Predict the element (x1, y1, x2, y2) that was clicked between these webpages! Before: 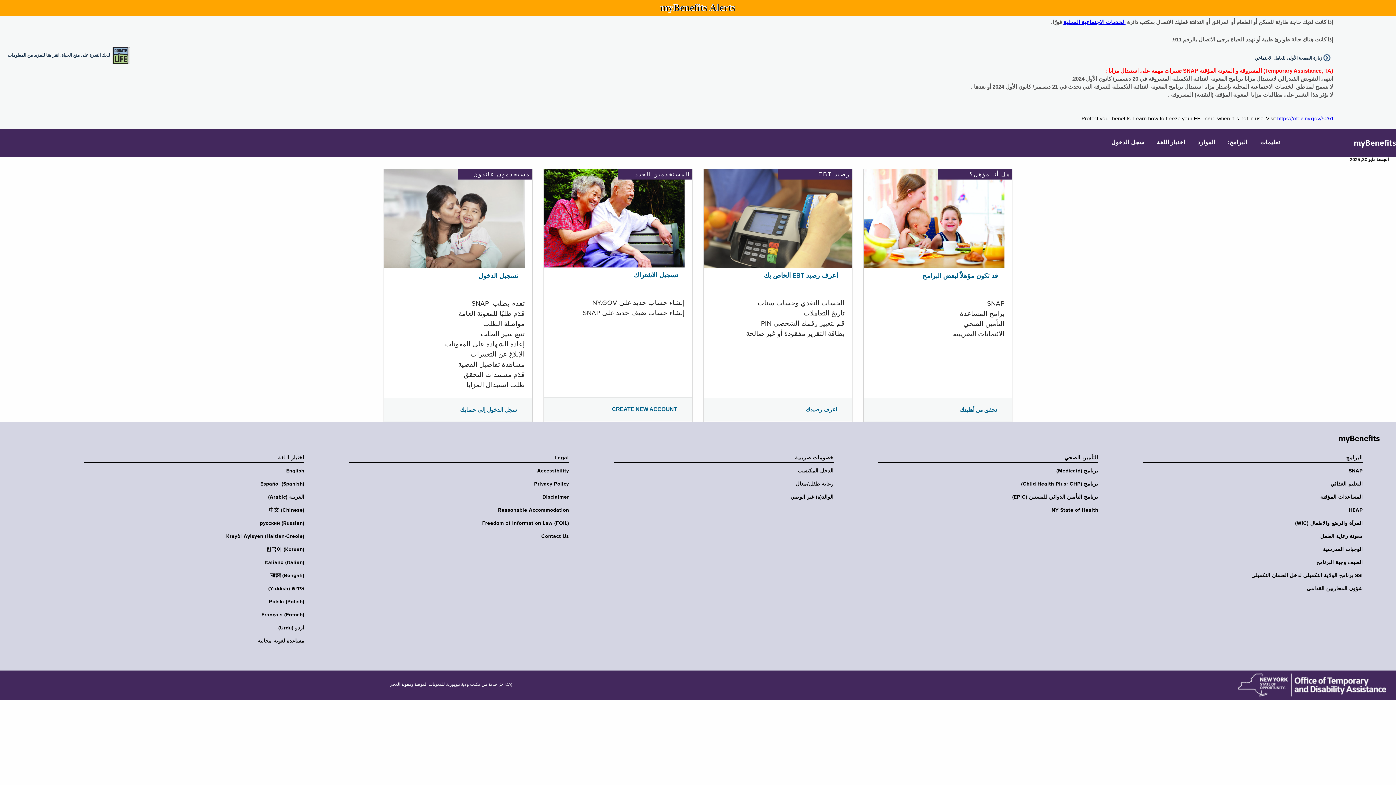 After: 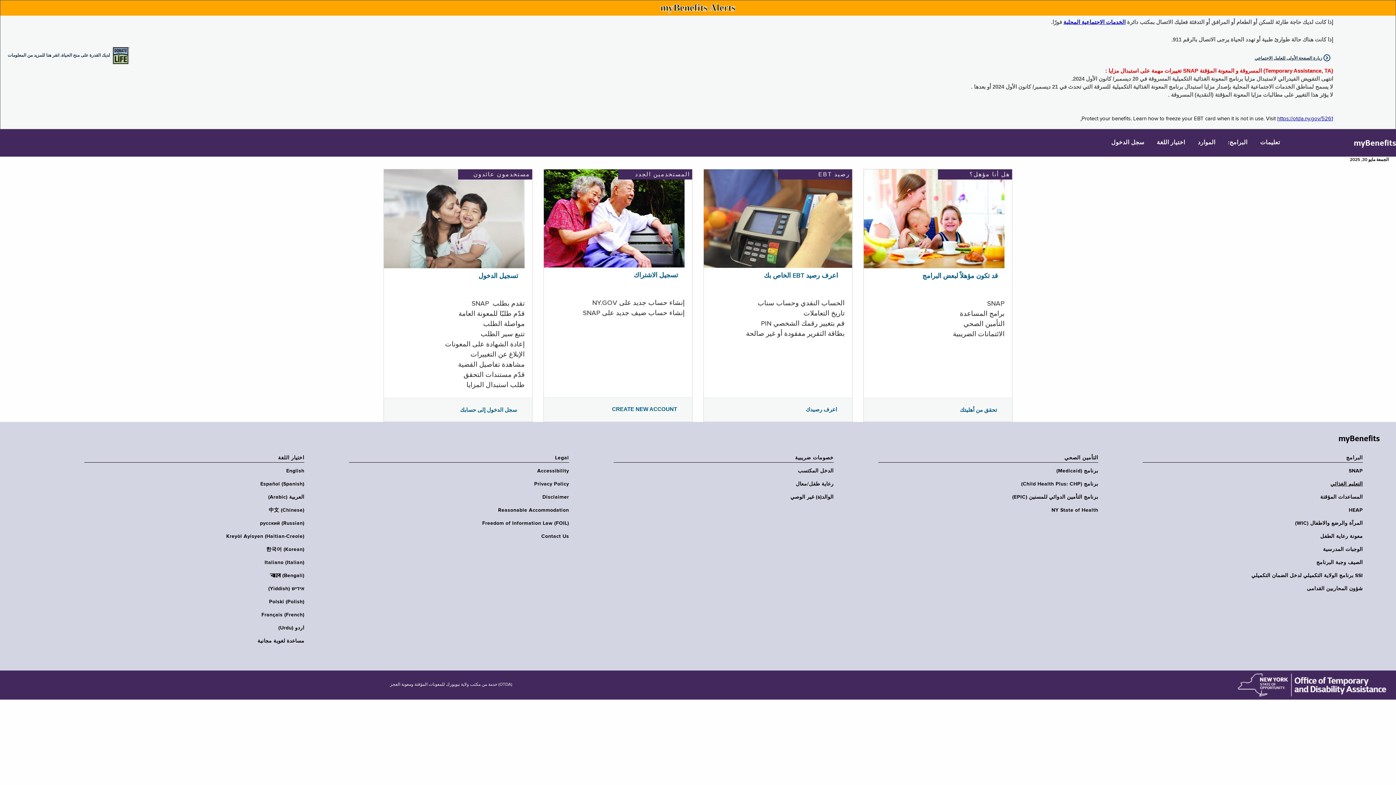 Action: label: التعليم الغذائي bbox: (1138, 481, 1363, 487)